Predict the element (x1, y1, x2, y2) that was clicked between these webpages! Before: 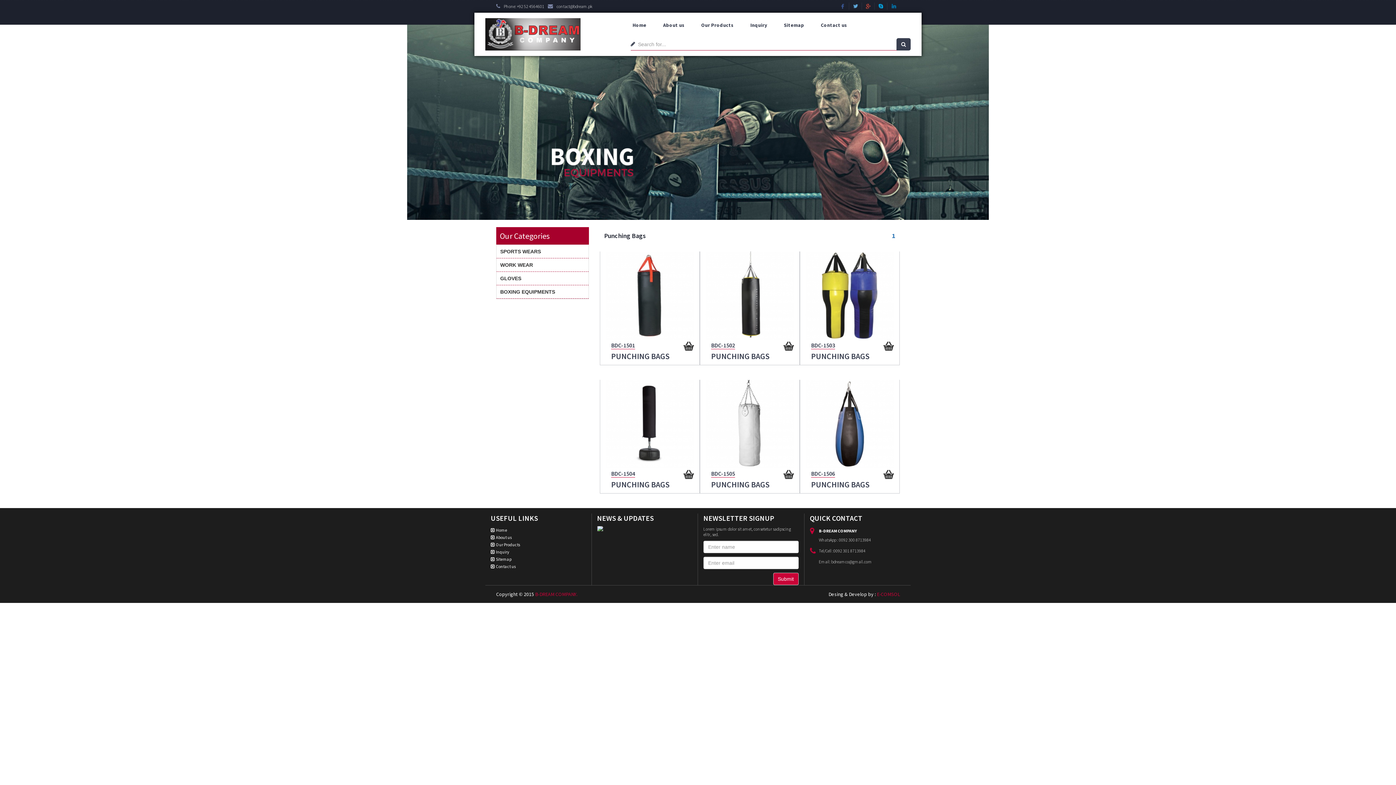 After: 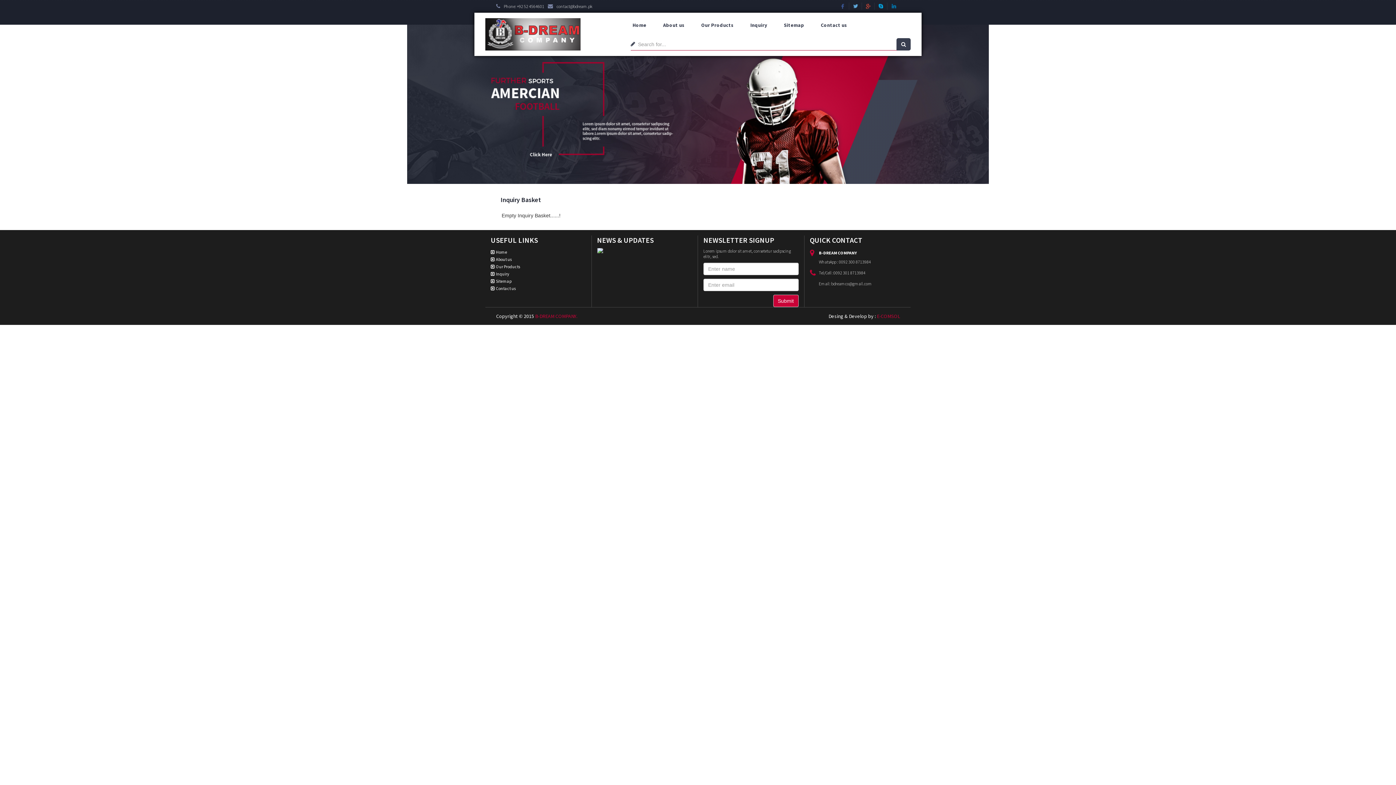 Action: bbox: (490, 549, 509, 554) label:   Inquiry